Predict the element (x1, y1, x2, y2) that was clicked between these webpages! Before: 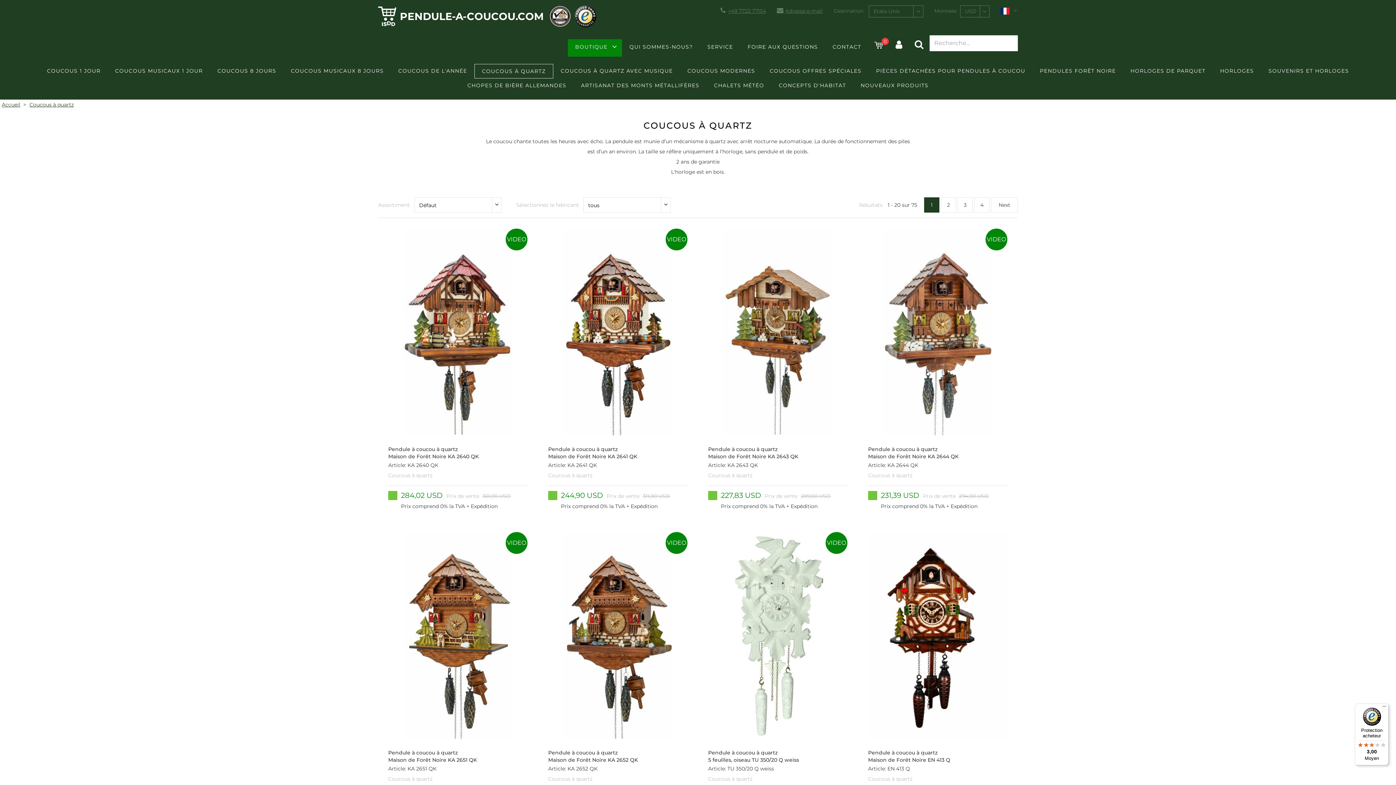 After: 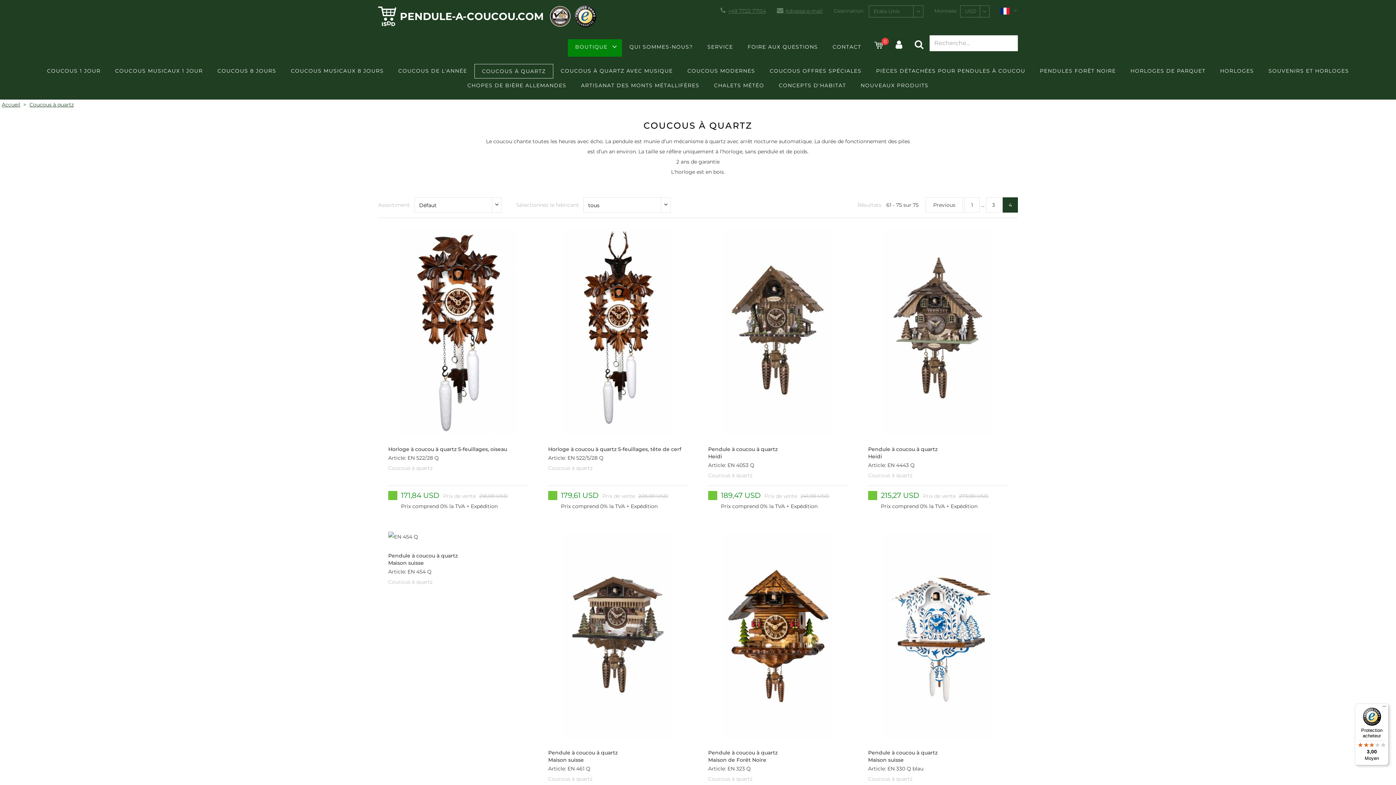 Action: label: 4 bbox: (974, 197, 989, 212)